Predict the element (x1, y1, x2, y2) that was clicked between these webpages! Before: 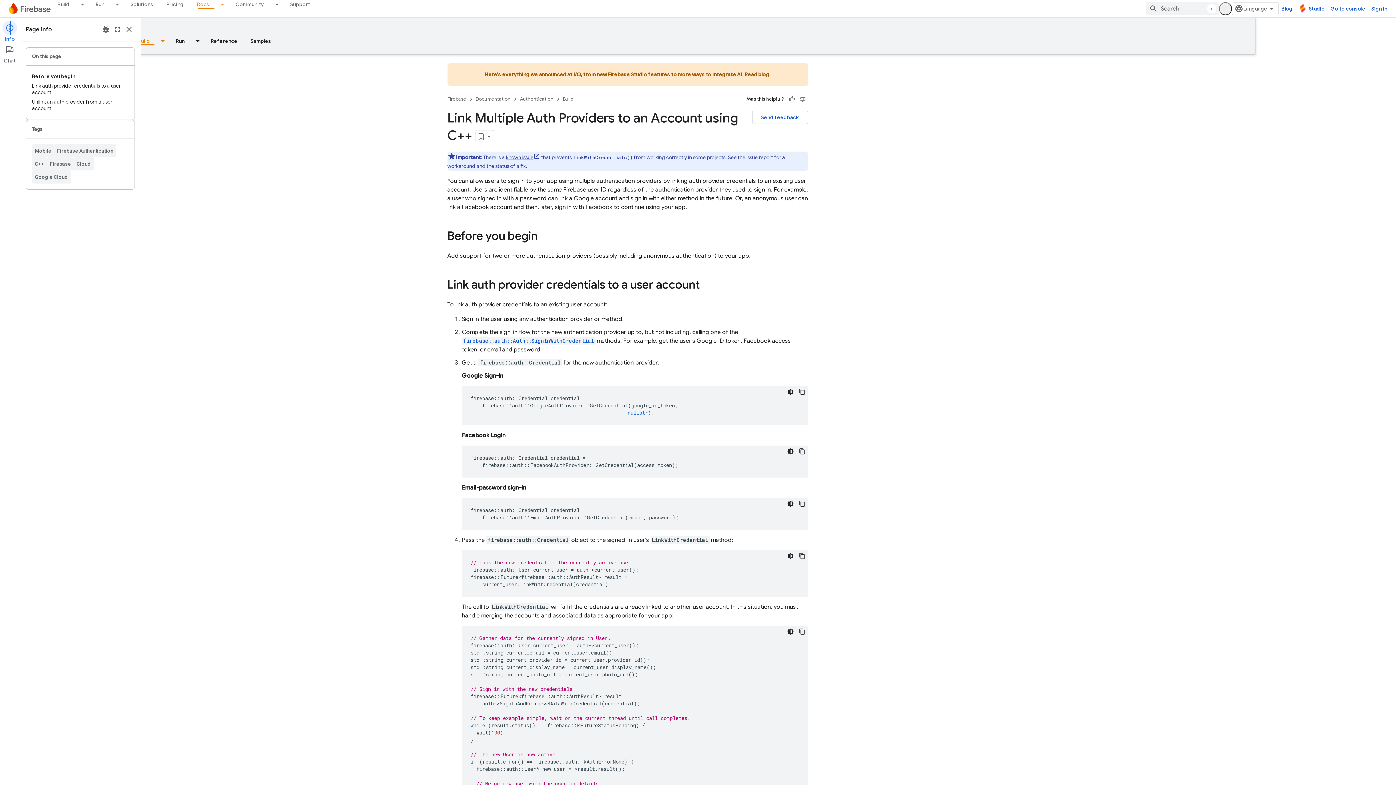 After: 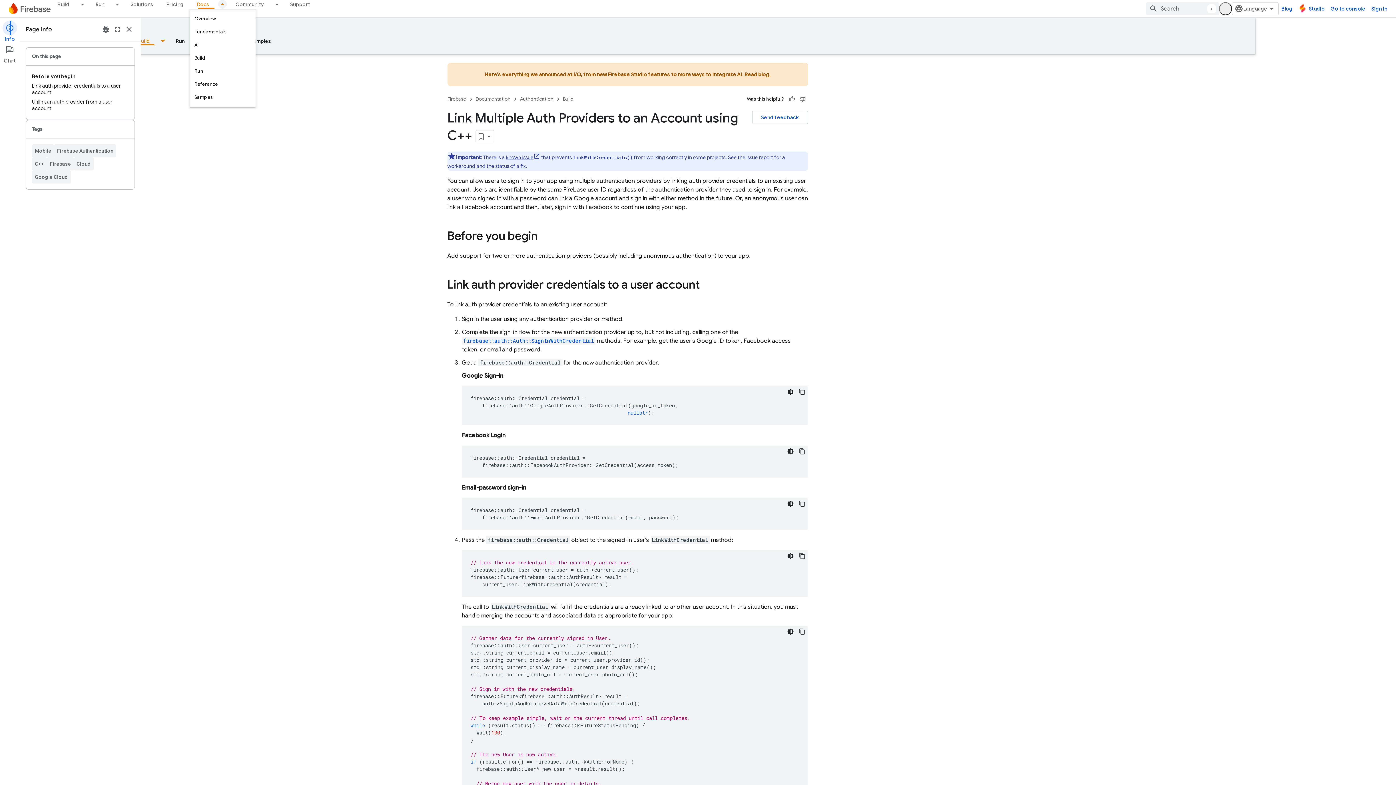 Action: label: Dropdown menu for Docs bbox: (216, 0, 229, 8)